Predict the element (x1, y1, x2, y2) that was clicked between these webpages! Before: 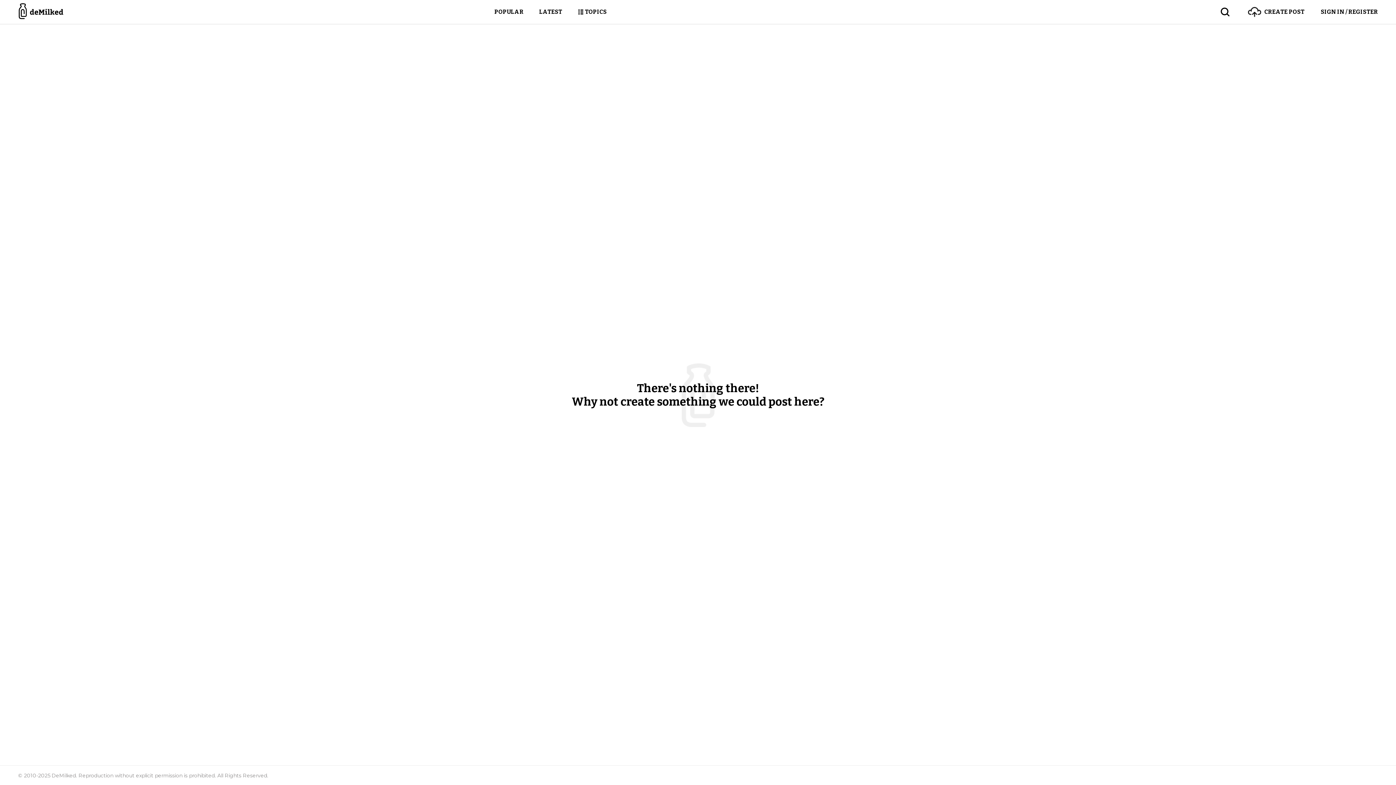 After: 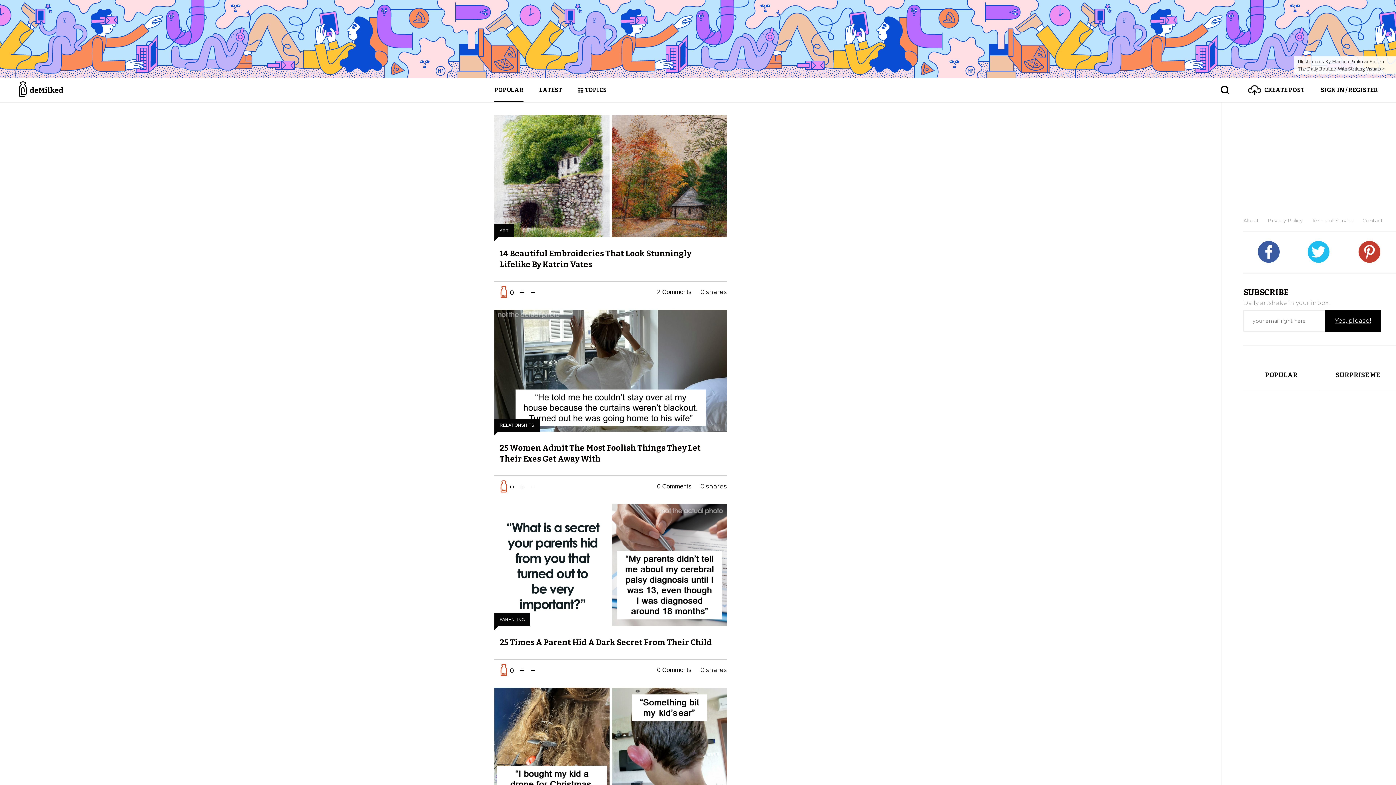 Action: bbox: (494, 0, 523, 24) label: POPULAR